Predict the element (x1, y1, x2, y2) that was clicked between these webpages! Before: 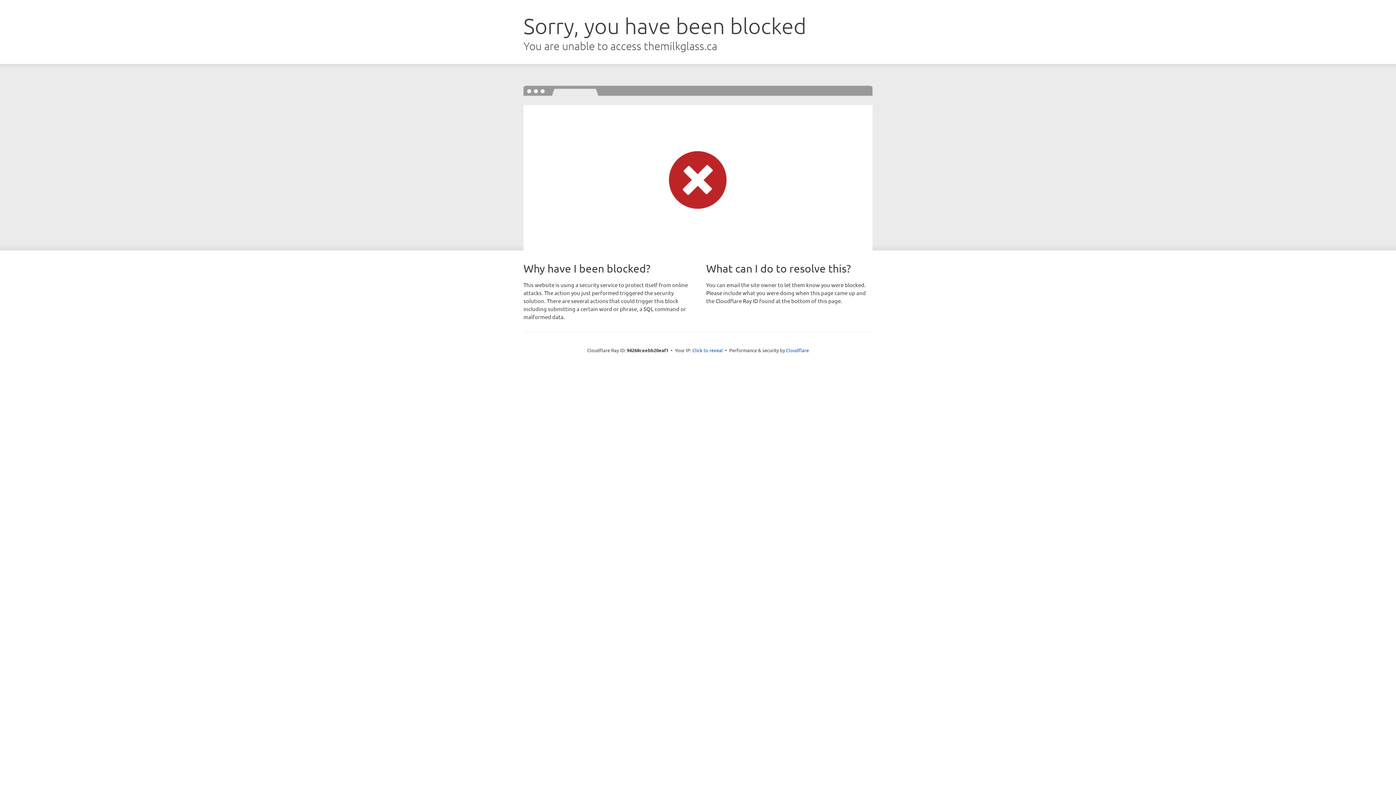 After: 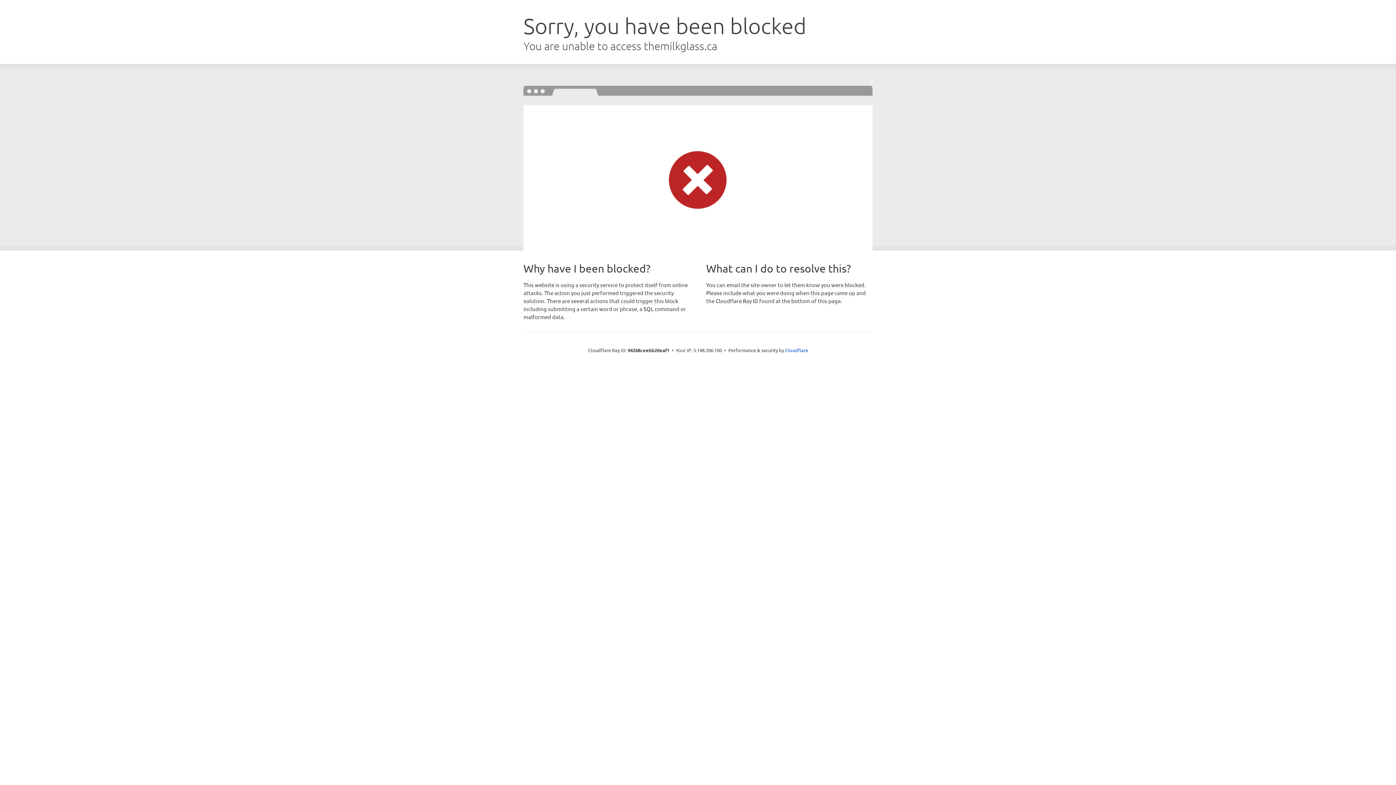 Action: bbox: (692, 346, 723, 353) label: Click to reveal